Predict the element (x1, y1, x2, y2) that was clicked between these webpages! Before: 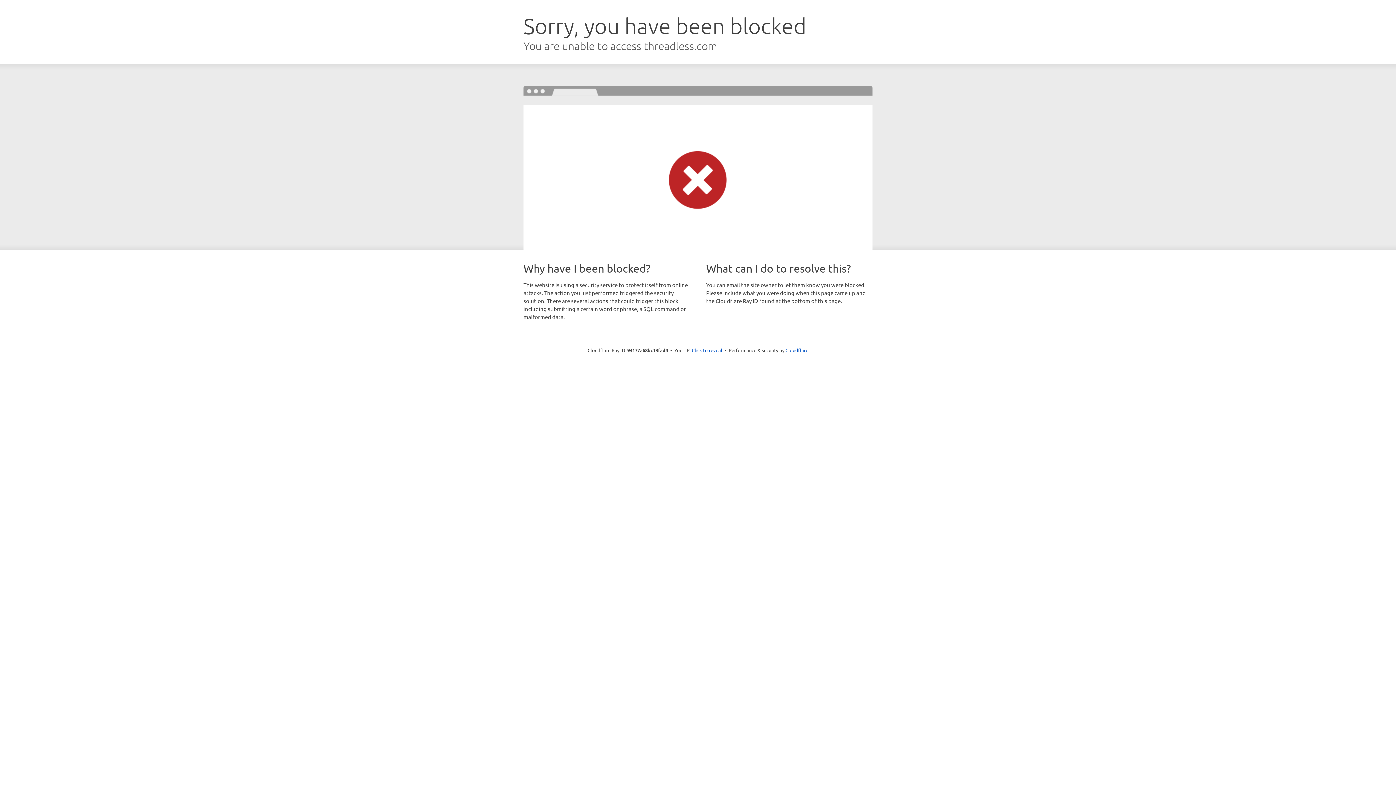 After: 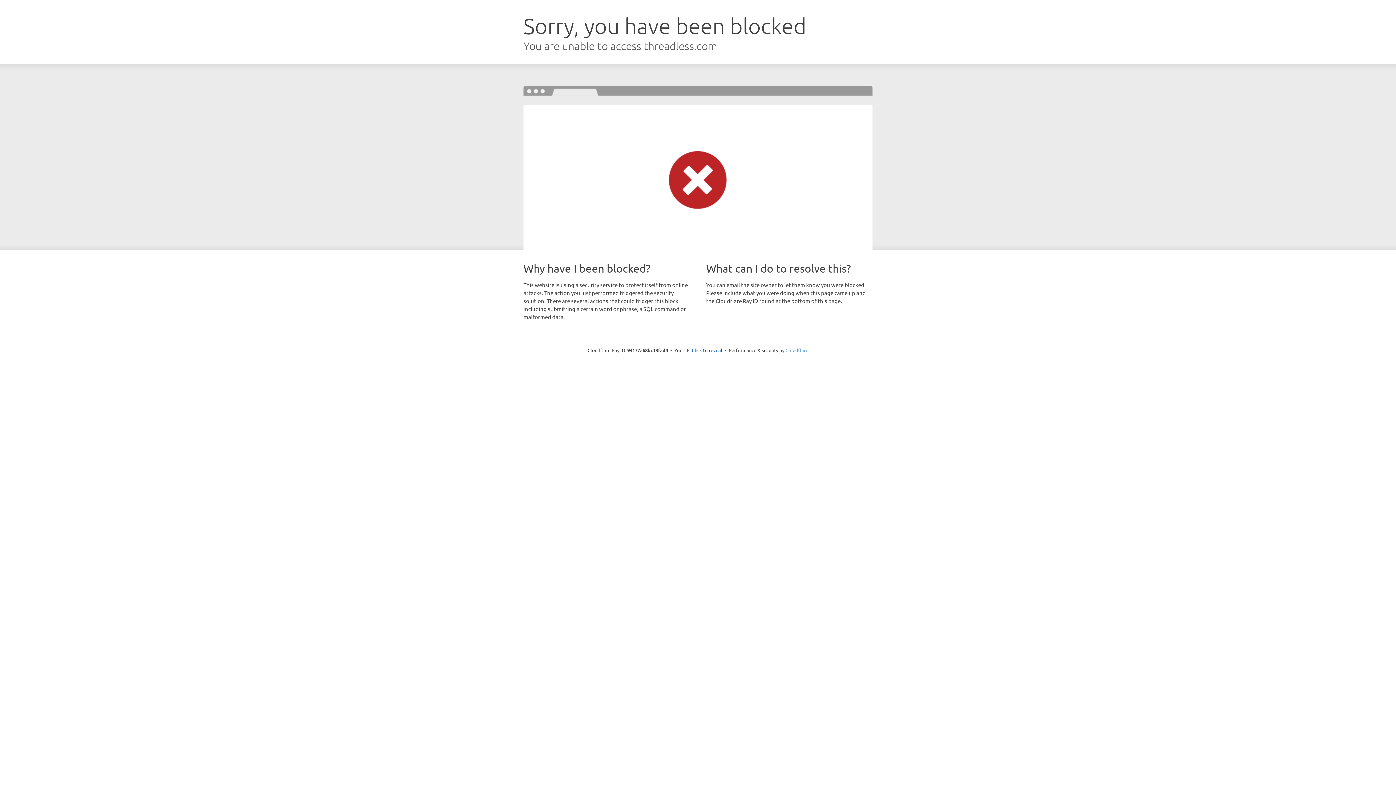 Action: bbox: (785, 347, 808, 353) label: Cloudflare